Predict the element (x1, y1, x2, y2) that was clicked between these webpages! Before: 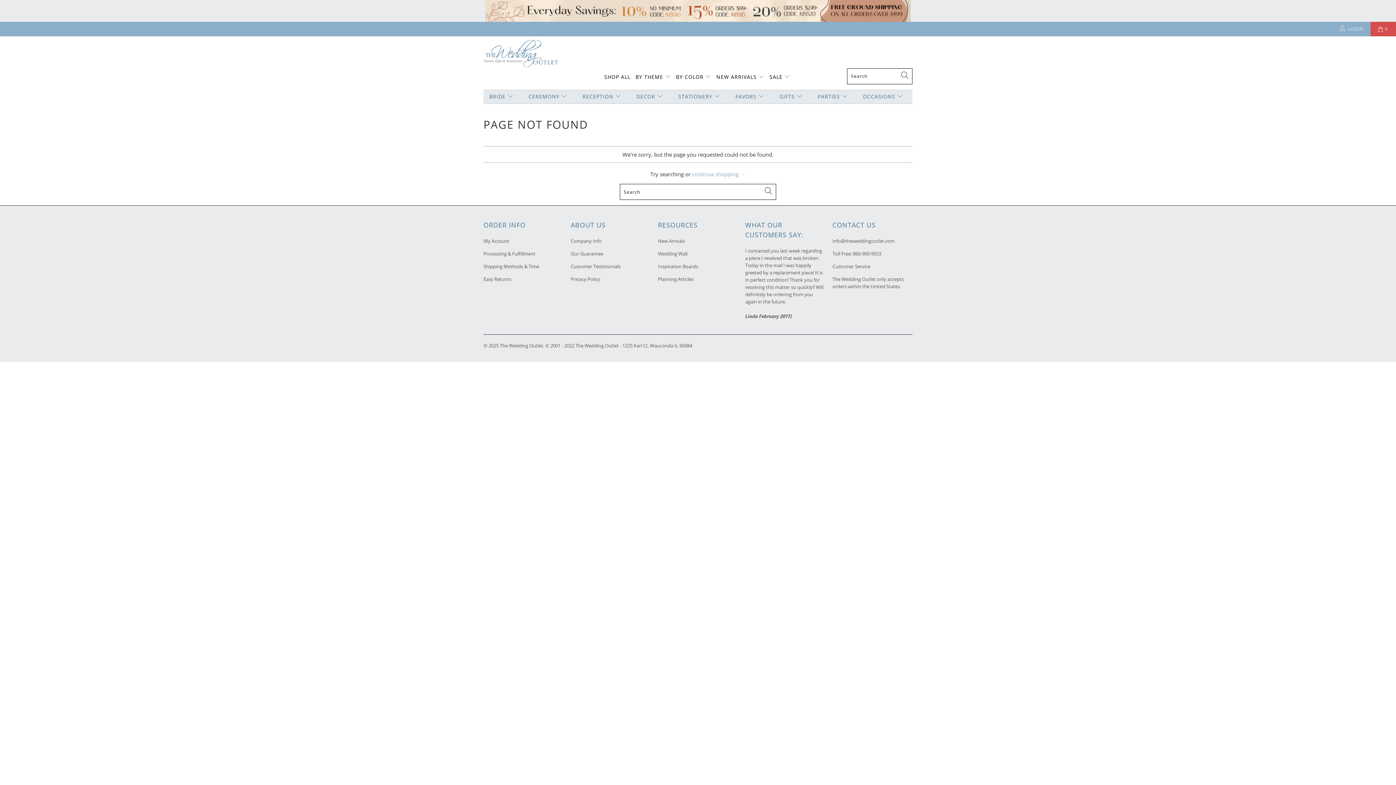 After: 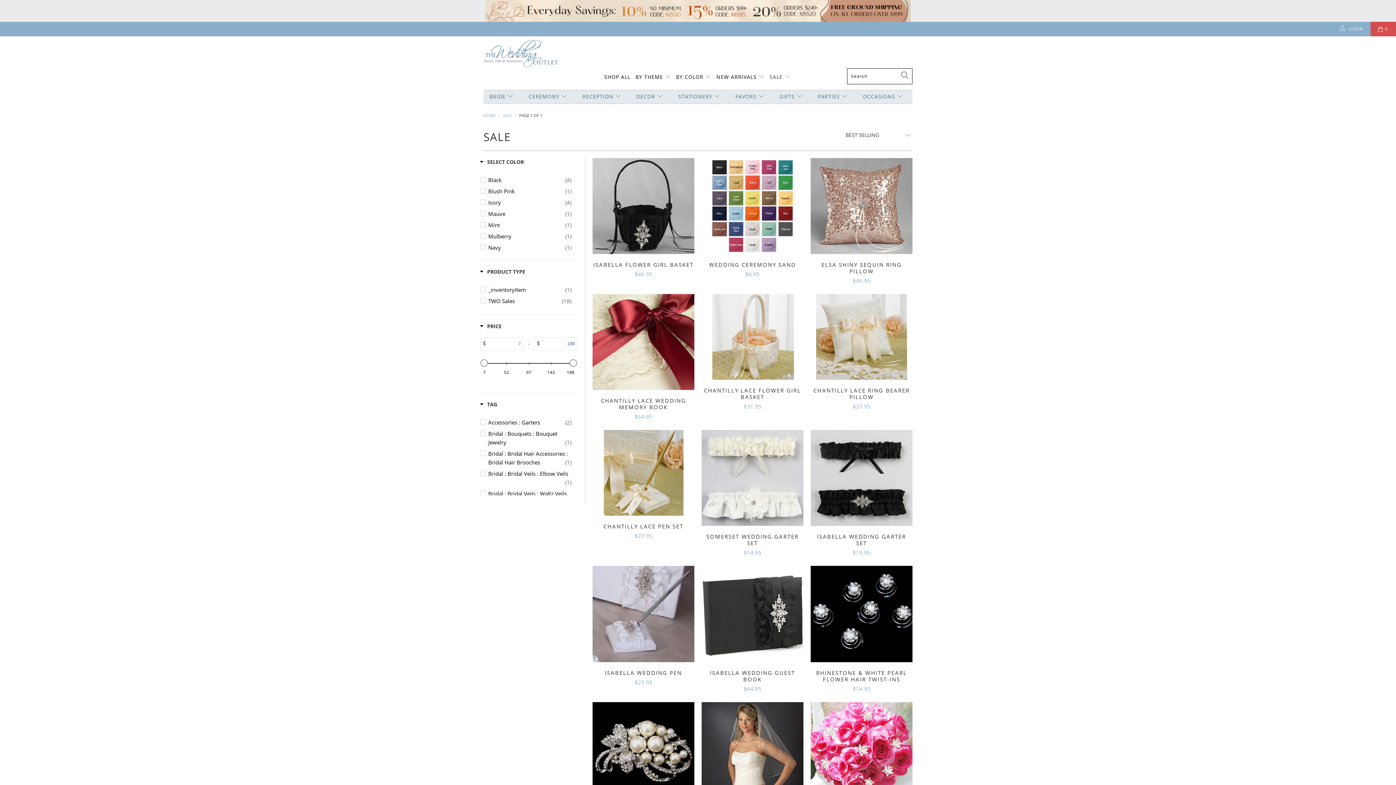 Action: label: SALE  bbox: (769, 68, 790, 86)